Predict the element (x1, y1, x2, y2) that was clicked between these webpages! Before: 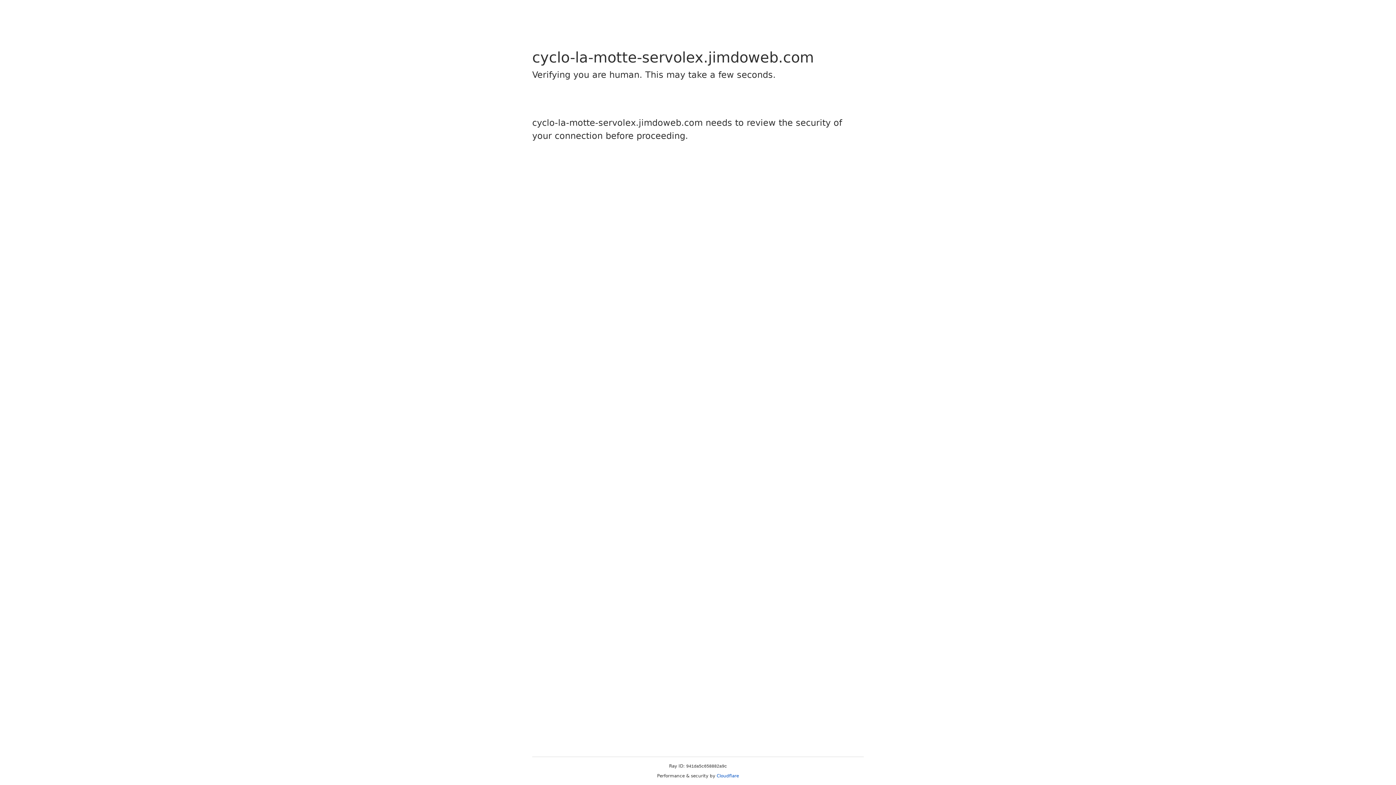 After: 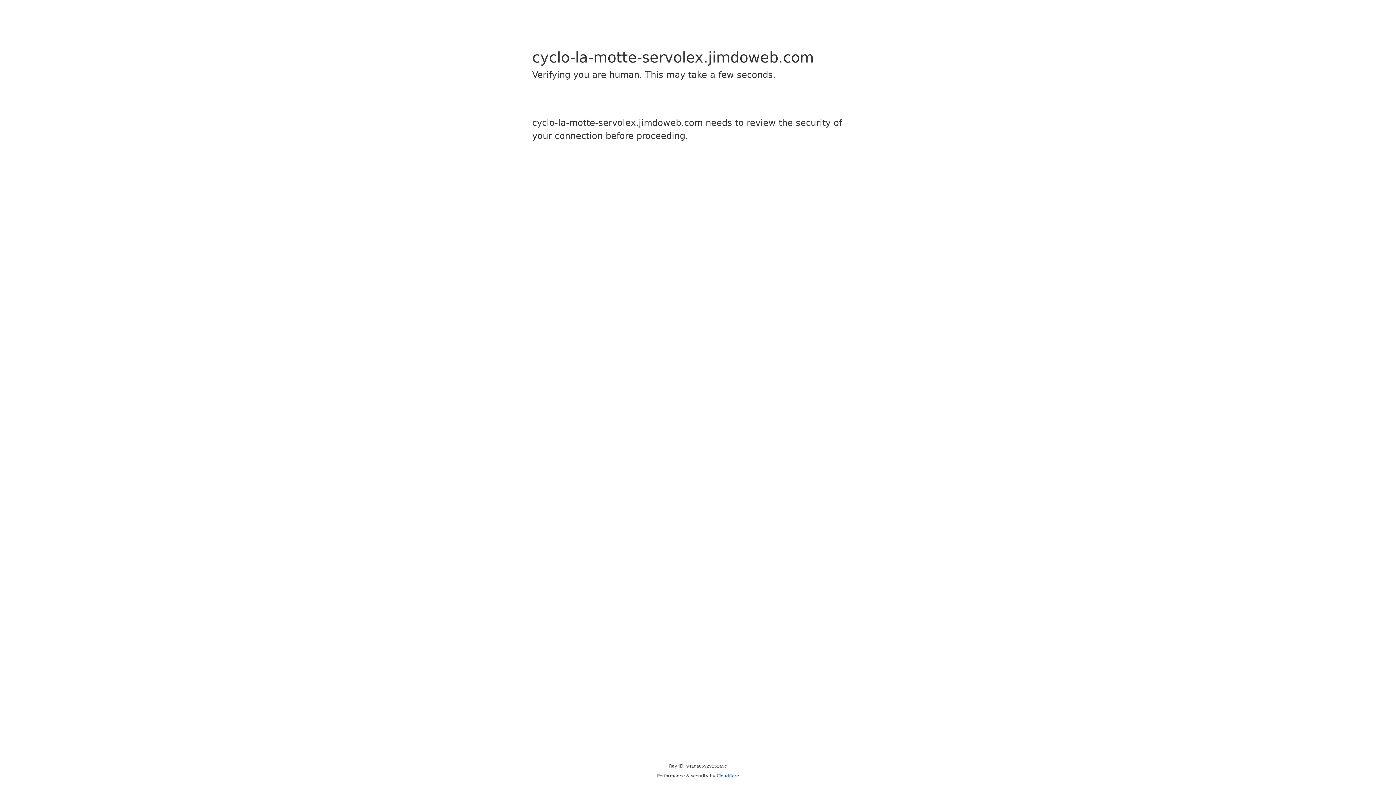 Action: label: Cloudflare bbox: (716, 773, 739, 778)